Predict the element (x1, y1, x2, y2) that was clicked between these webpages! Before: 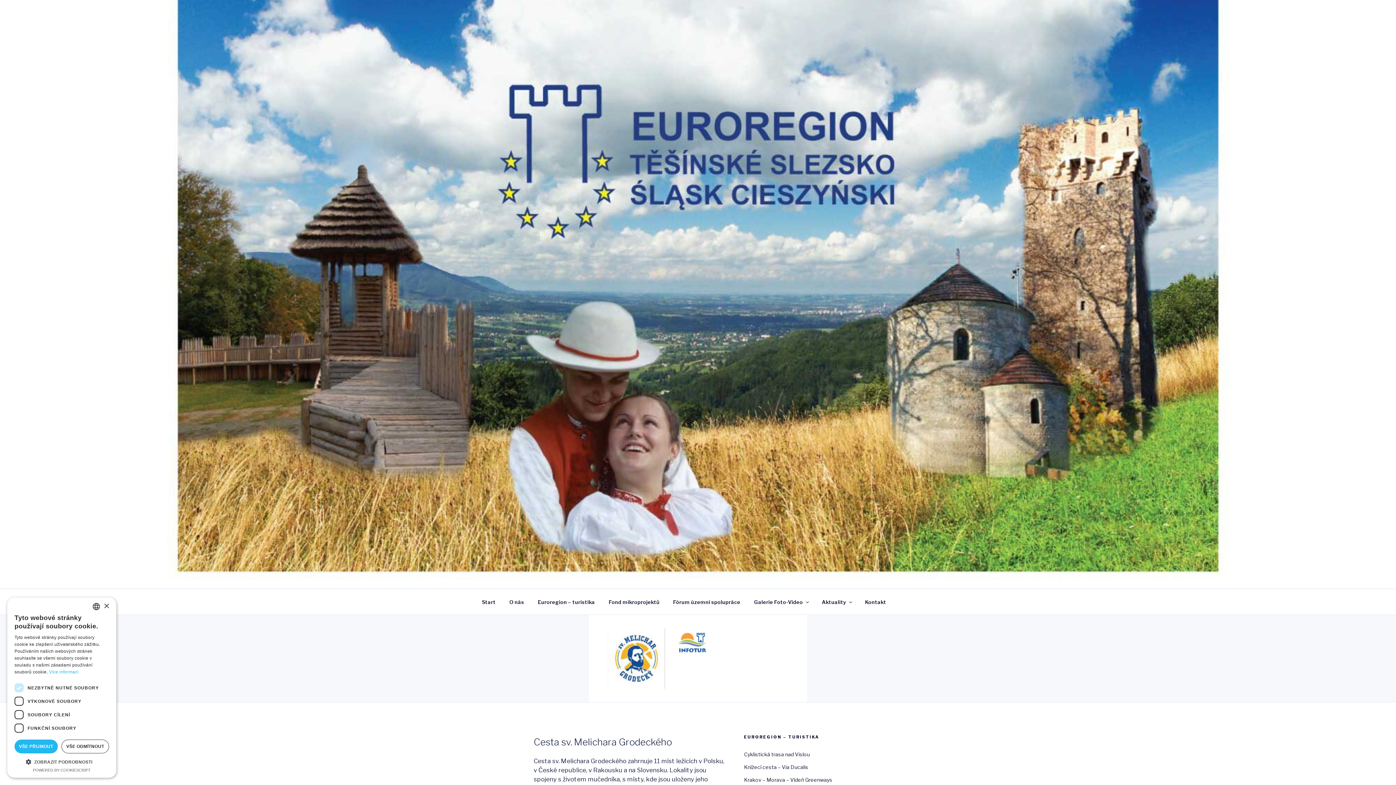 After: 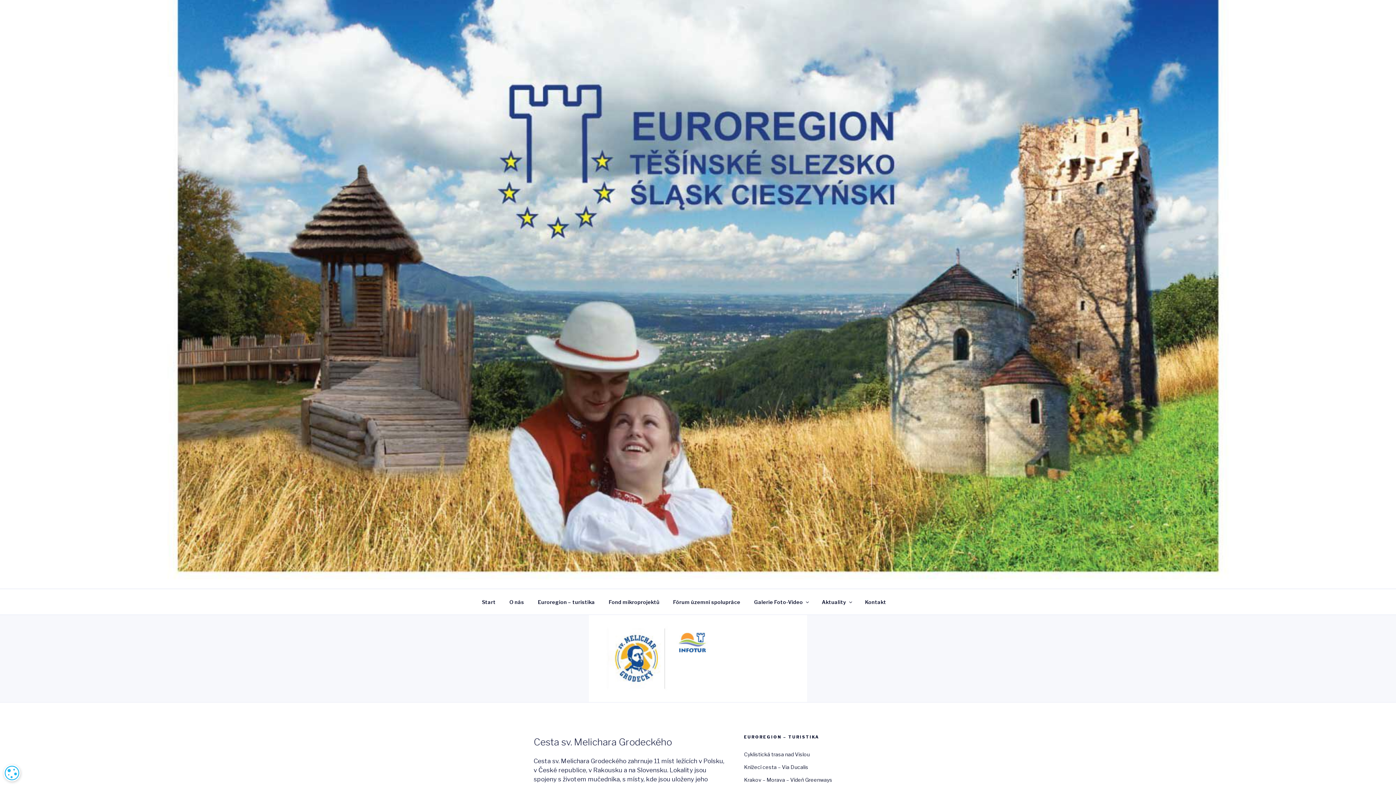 Action: bbox: (61, 740, 109, 753) label: VŠE ODMÍTNOUT